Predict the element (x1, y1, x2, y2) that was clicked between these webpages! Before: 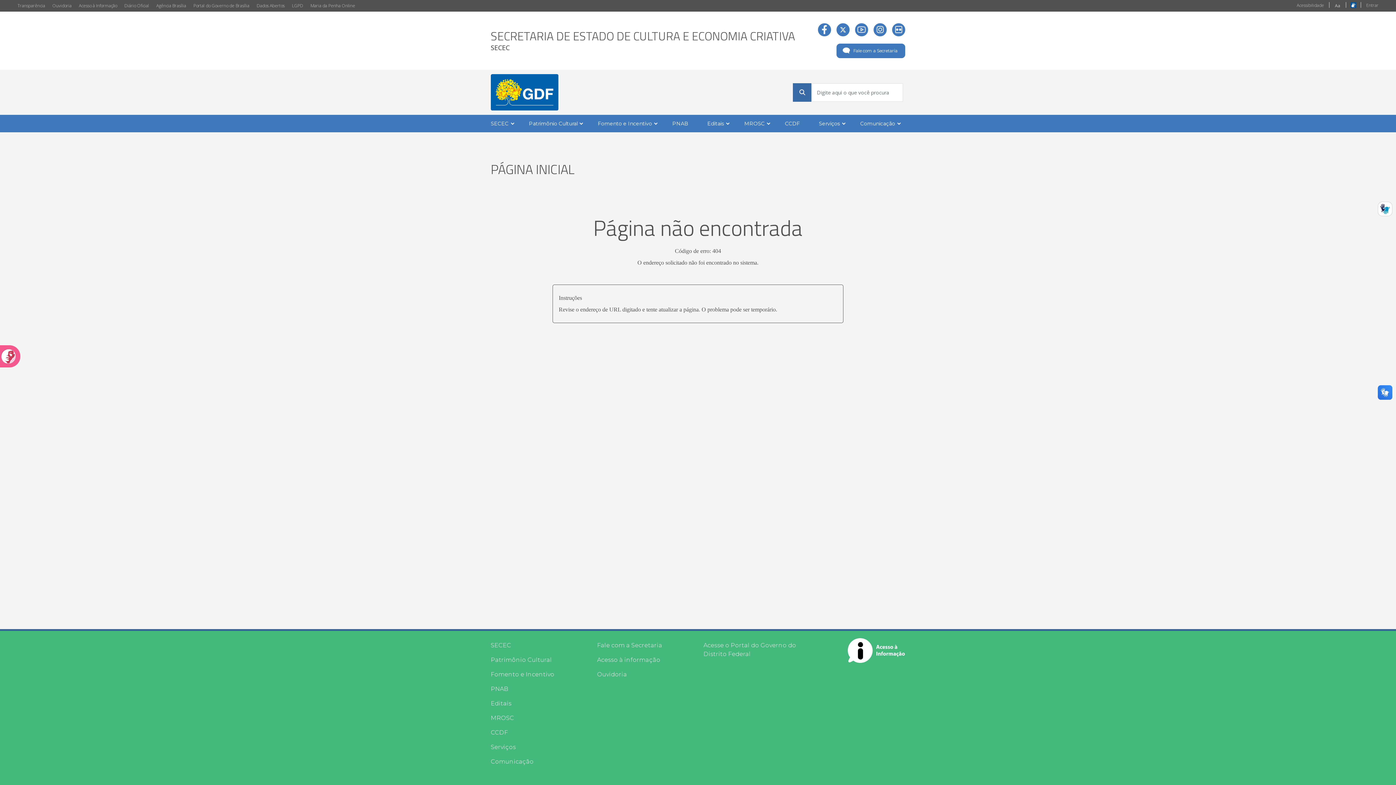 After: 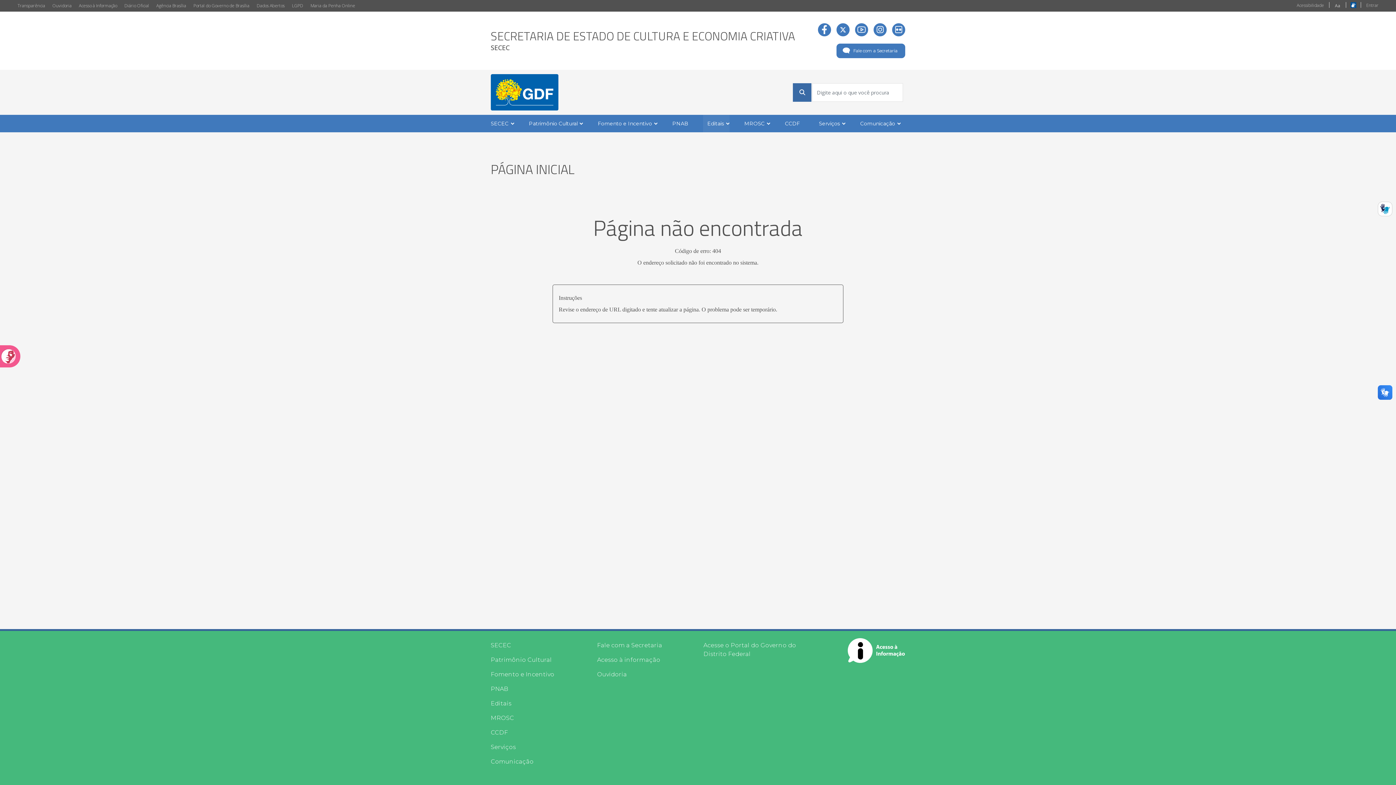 Action: bbox: (703, 114, 729, 132) label: Editais